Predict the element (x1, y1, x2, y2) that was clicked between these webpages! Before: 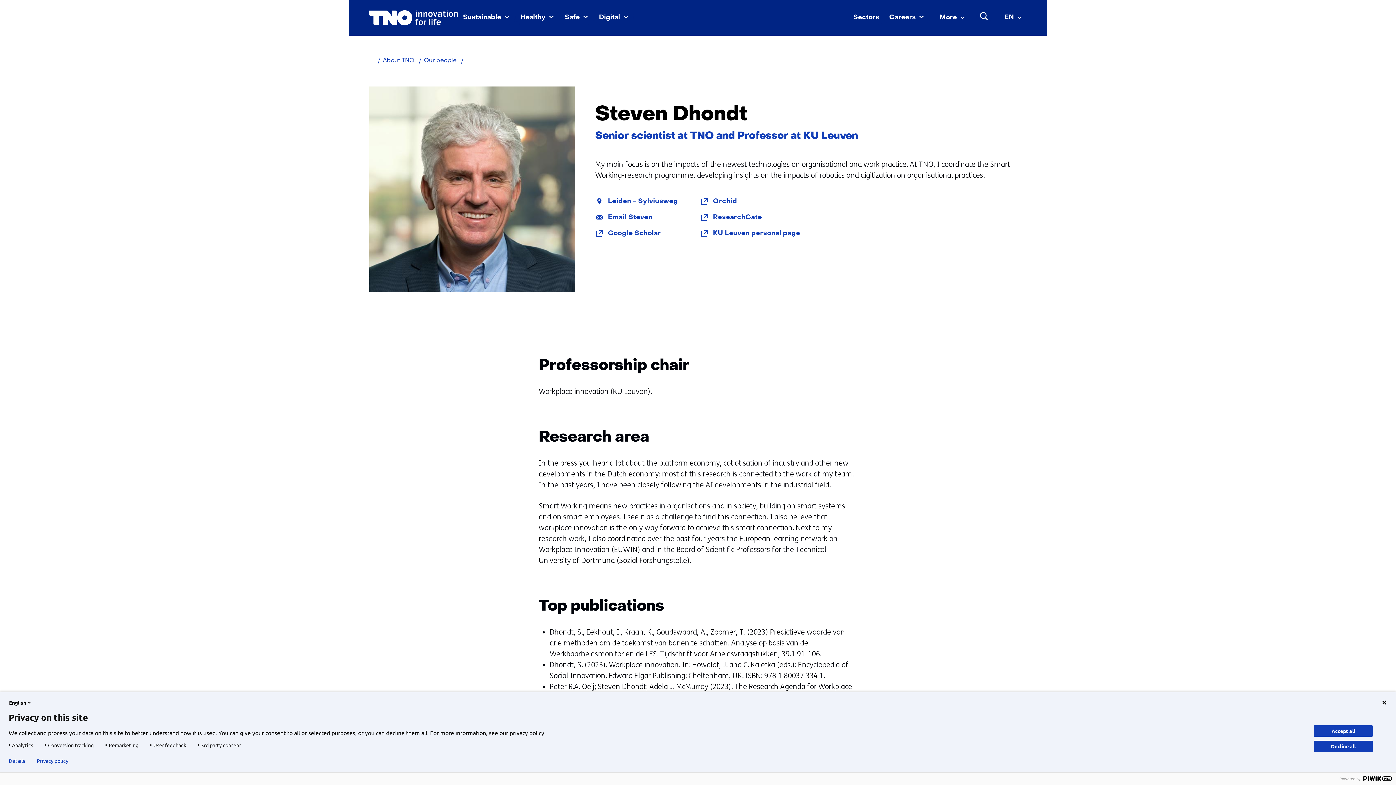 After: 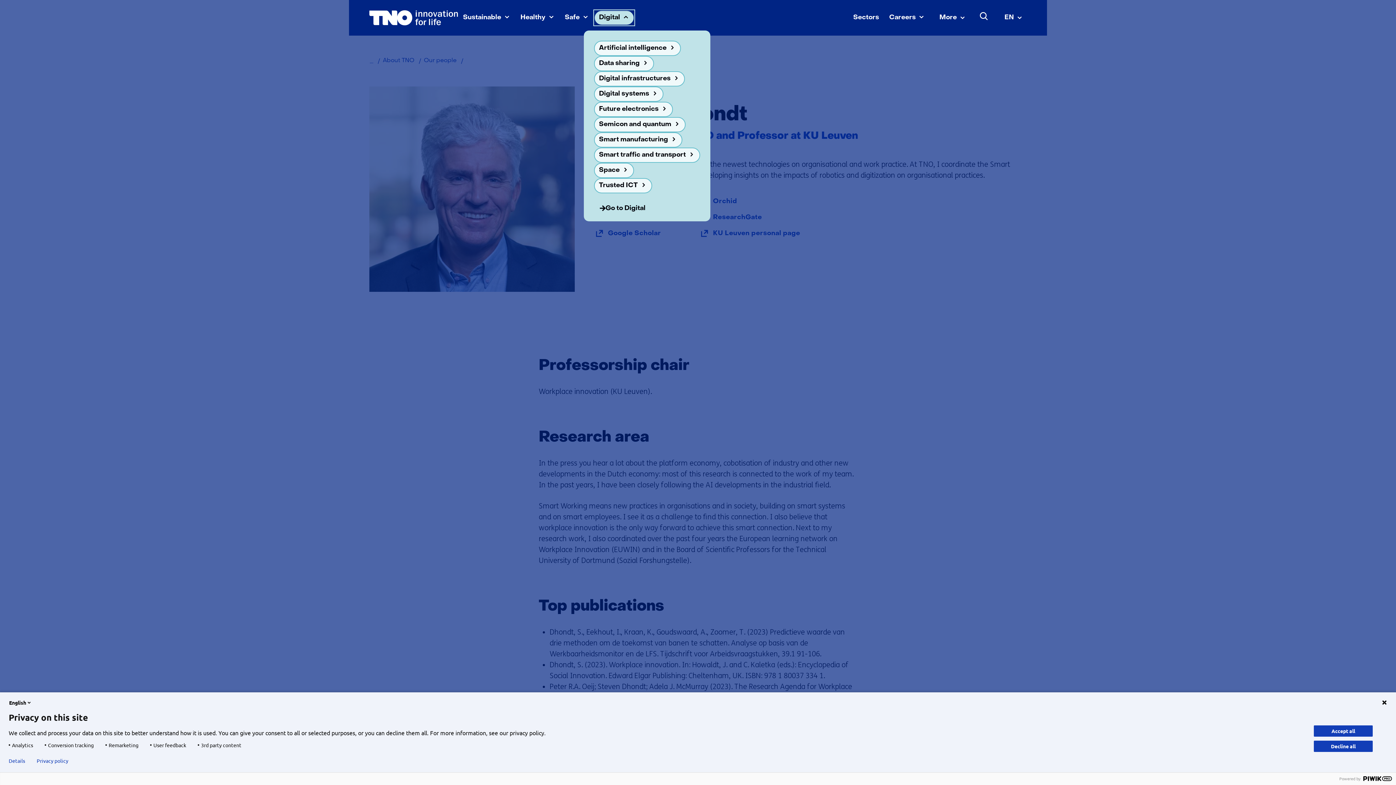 Action: label: Digital bbox: (594, 10, 634, 25)